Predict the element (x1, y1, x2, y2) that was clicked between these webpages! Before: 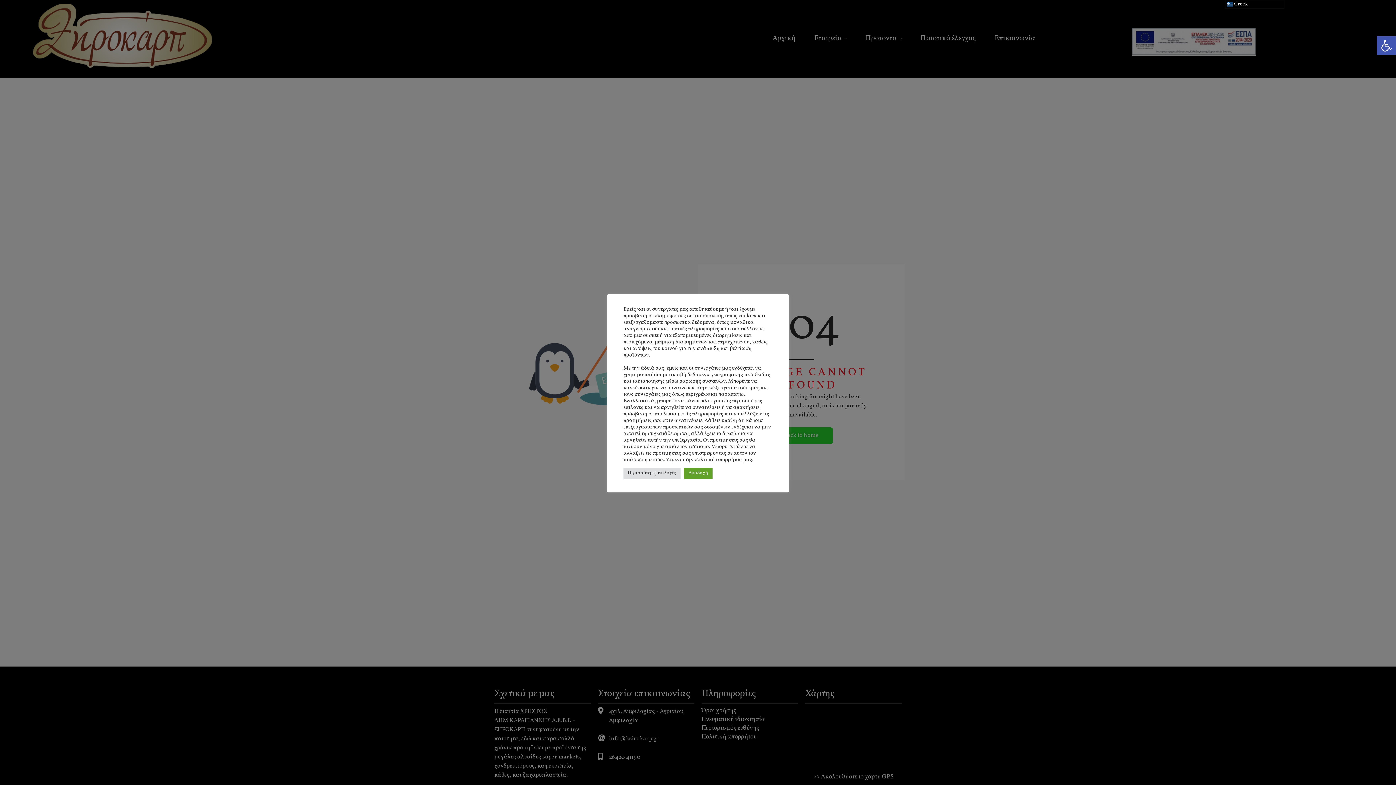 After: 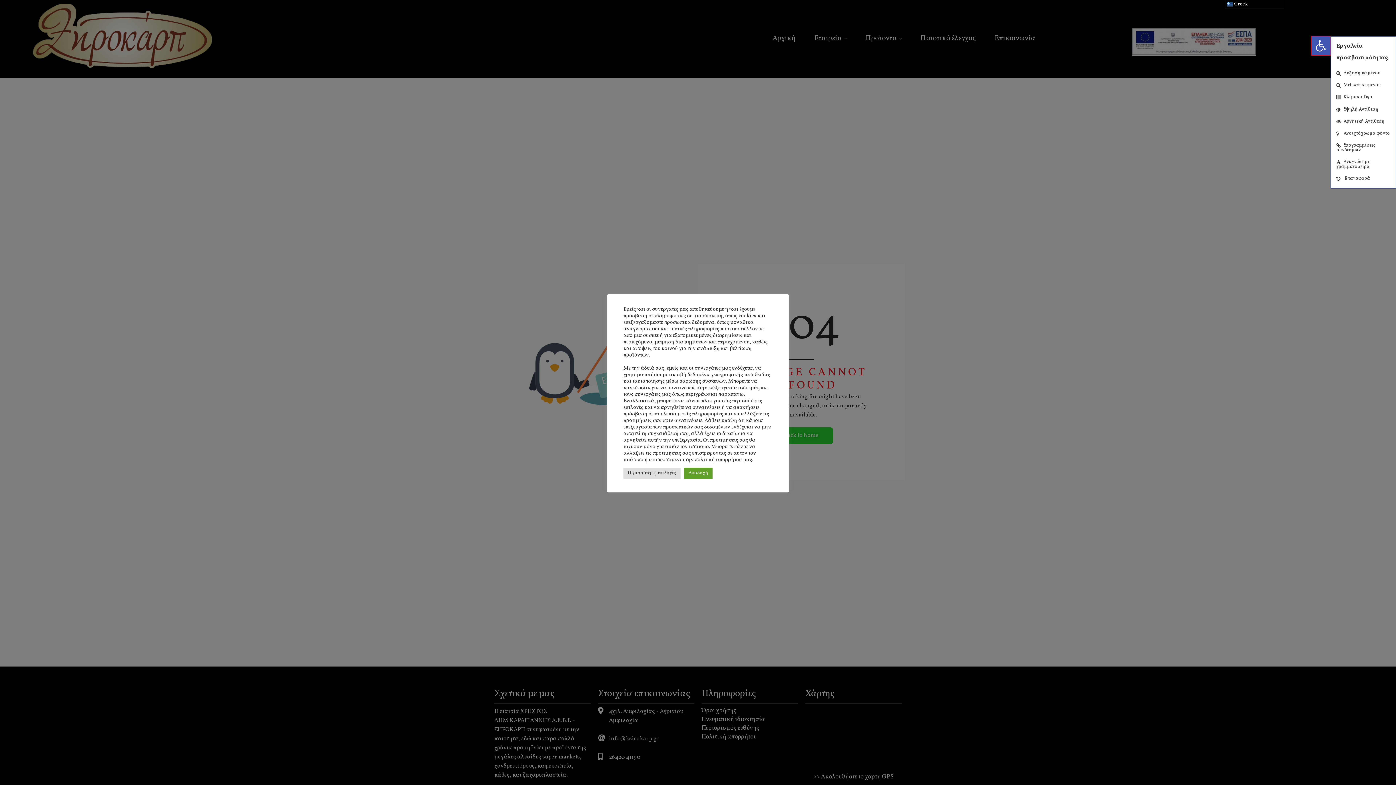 Action: label: Ανοίξτε τη γραμμή εργαλείων bbox: (1377, 36, 1396, 55)